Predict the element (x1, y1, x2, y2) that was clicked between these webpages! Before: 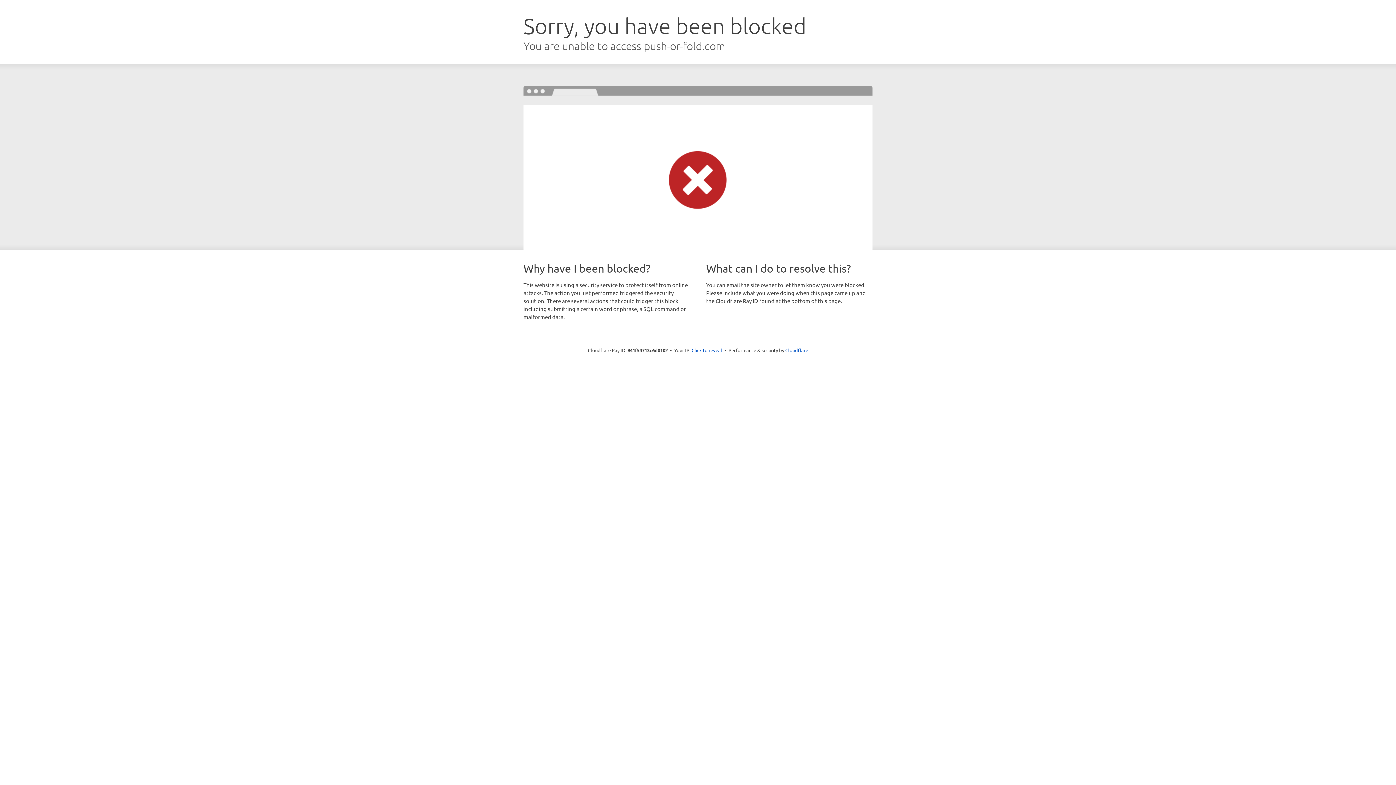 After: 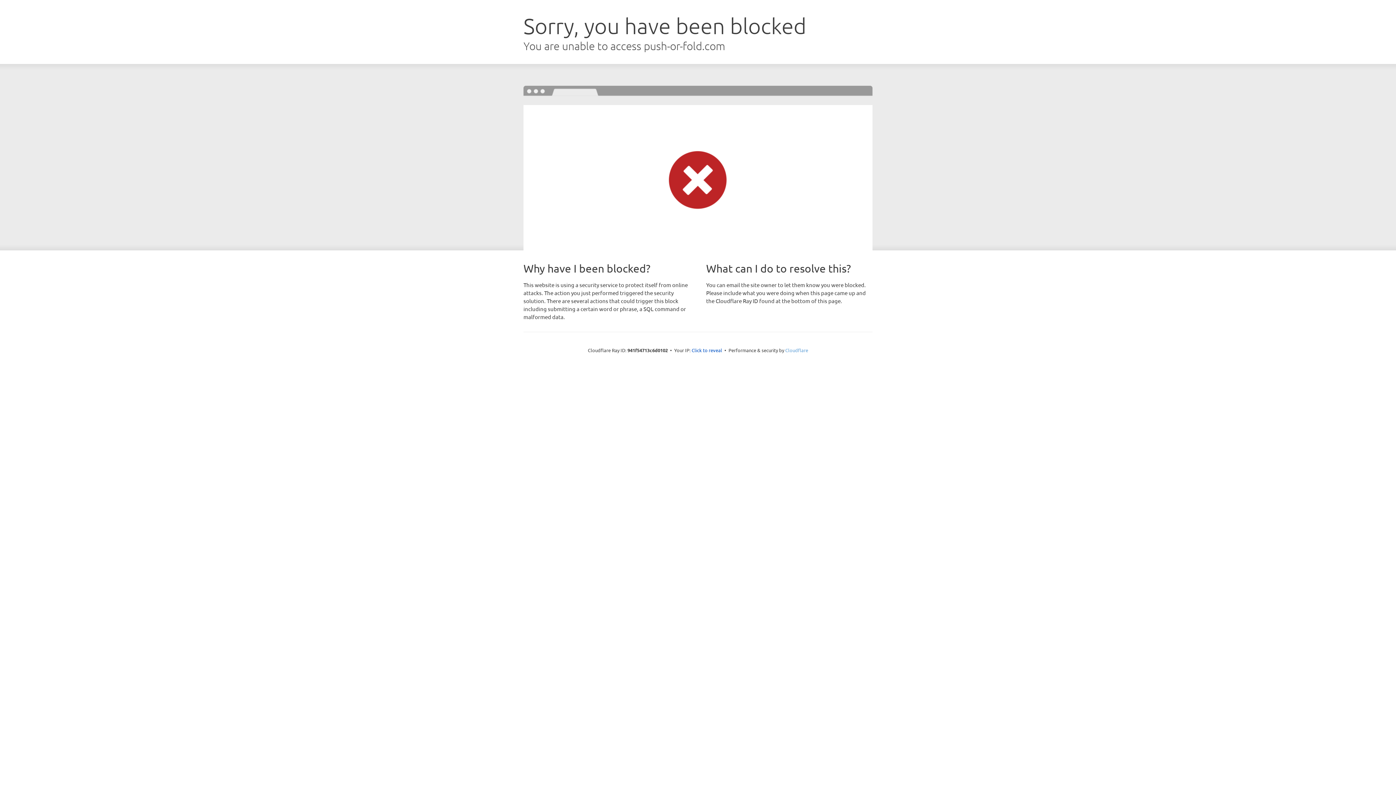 Action: bbox: (785, 347, 808, 353) label: Cloudflare